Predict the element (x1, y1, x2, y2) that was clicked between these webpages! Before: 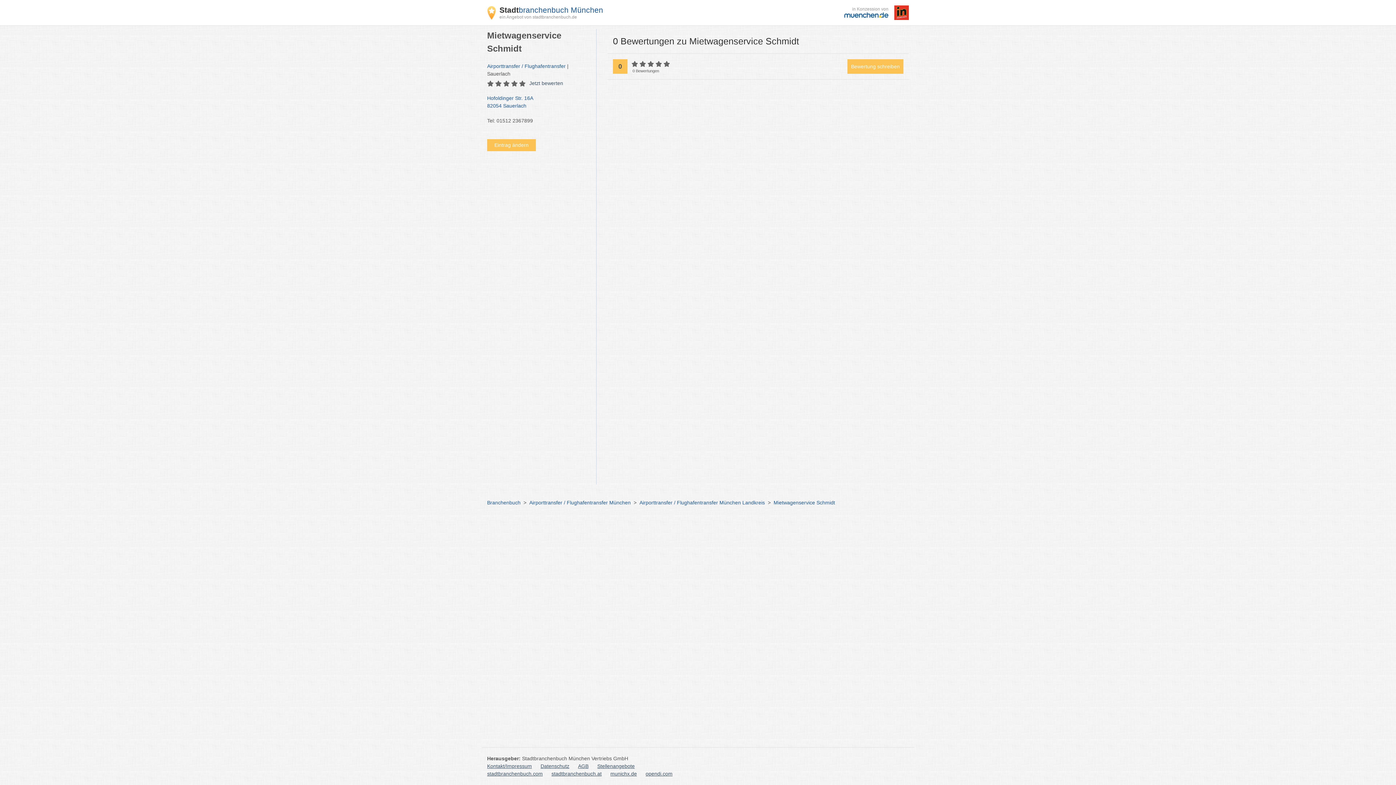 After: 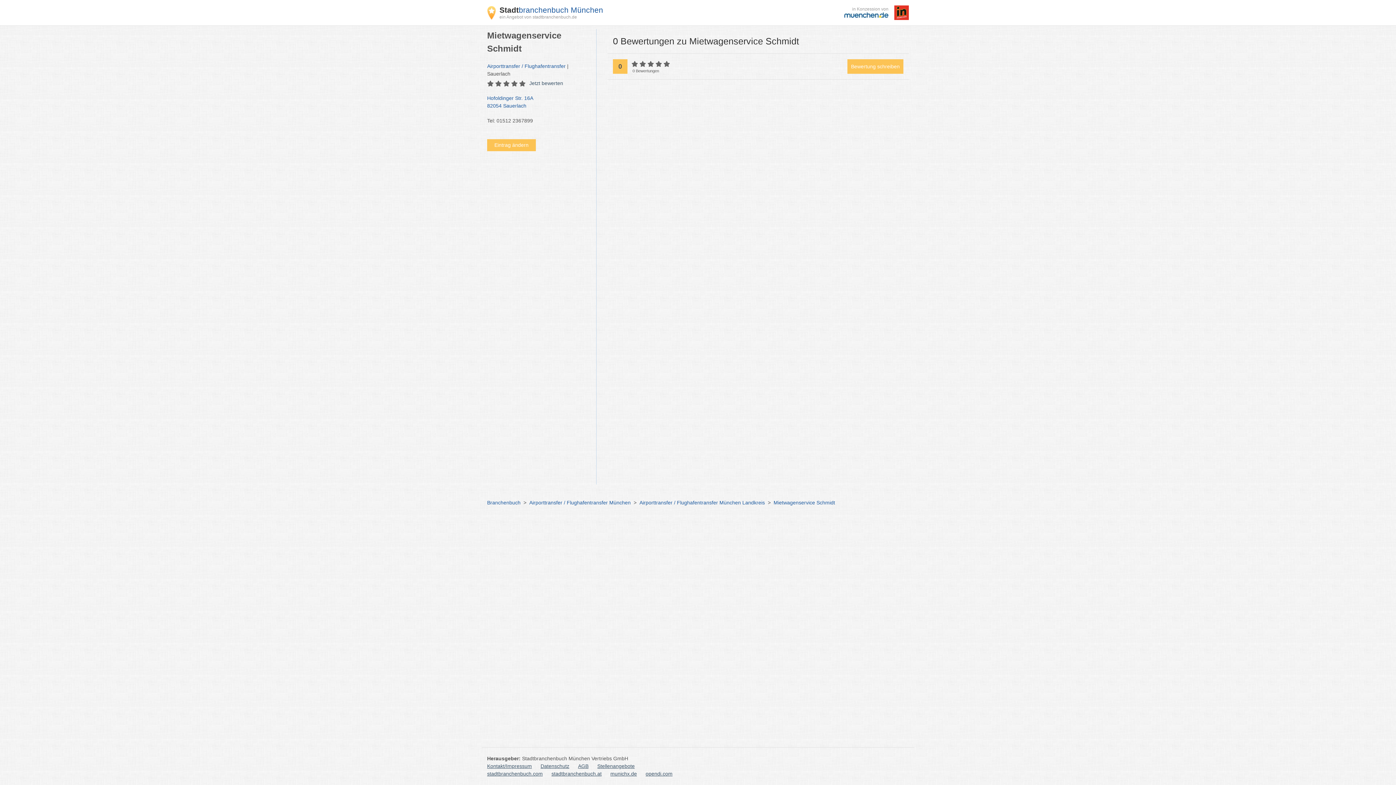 Action: bbox: (894, 5, 909, 20)